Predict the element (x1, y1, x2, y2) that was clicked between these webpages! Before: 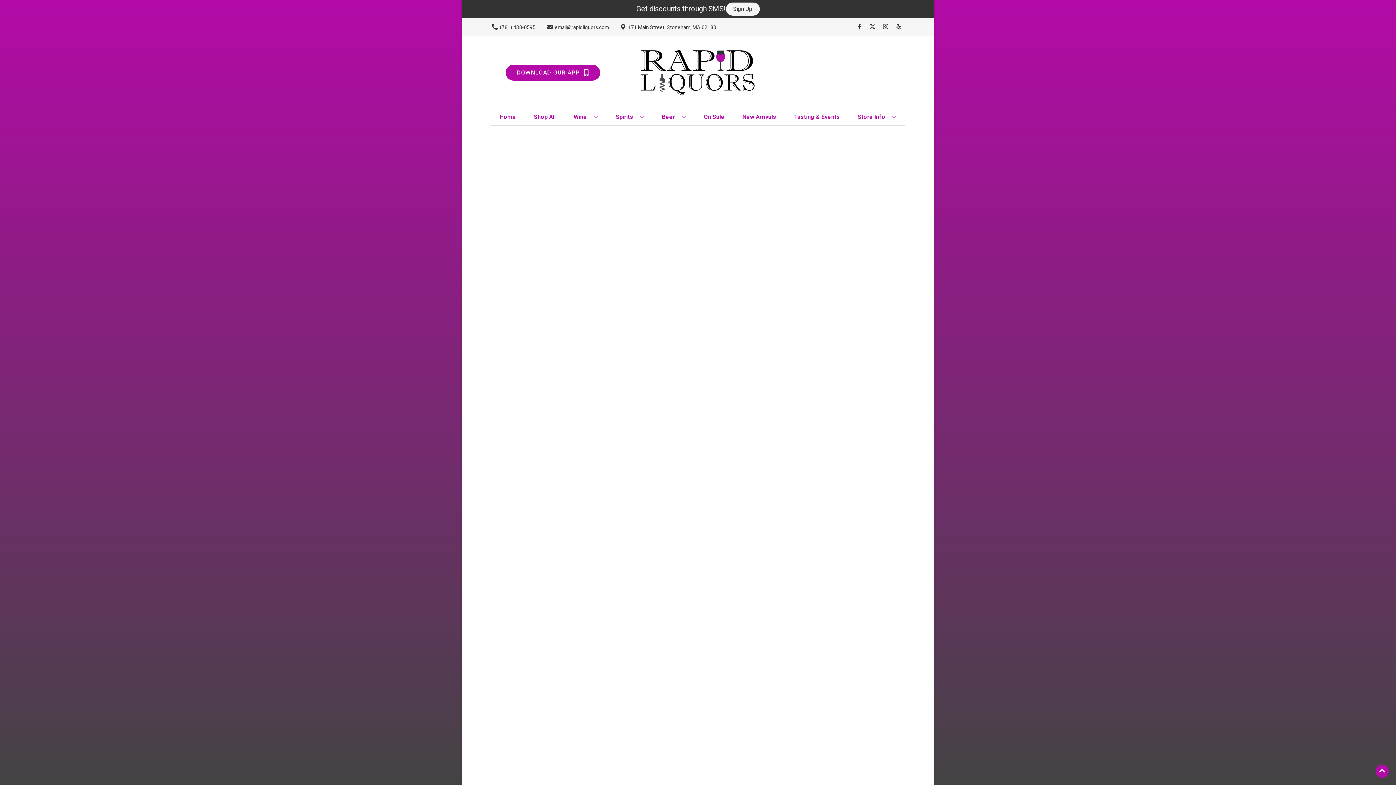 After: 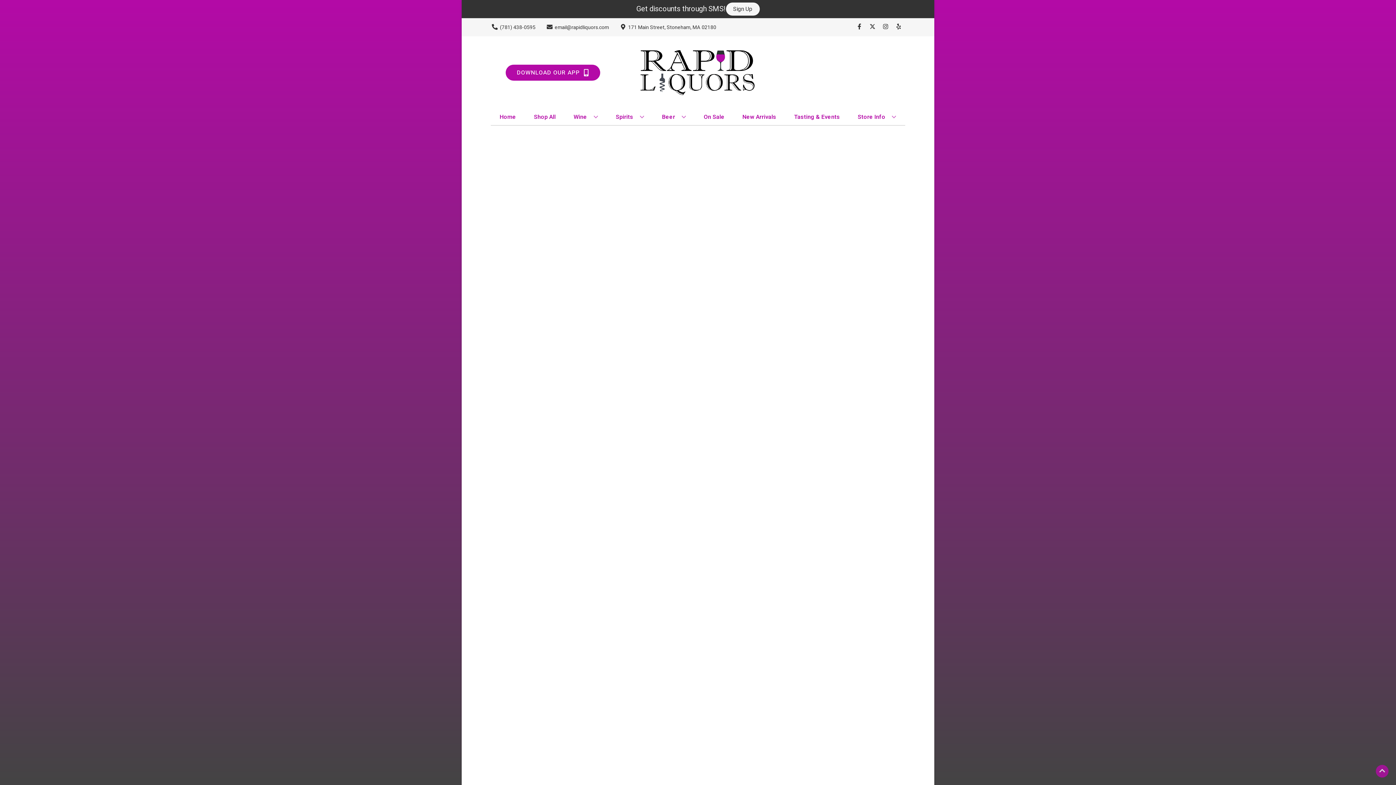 Action: label: Go to top bbox: (1376, 765, 1389, 778)